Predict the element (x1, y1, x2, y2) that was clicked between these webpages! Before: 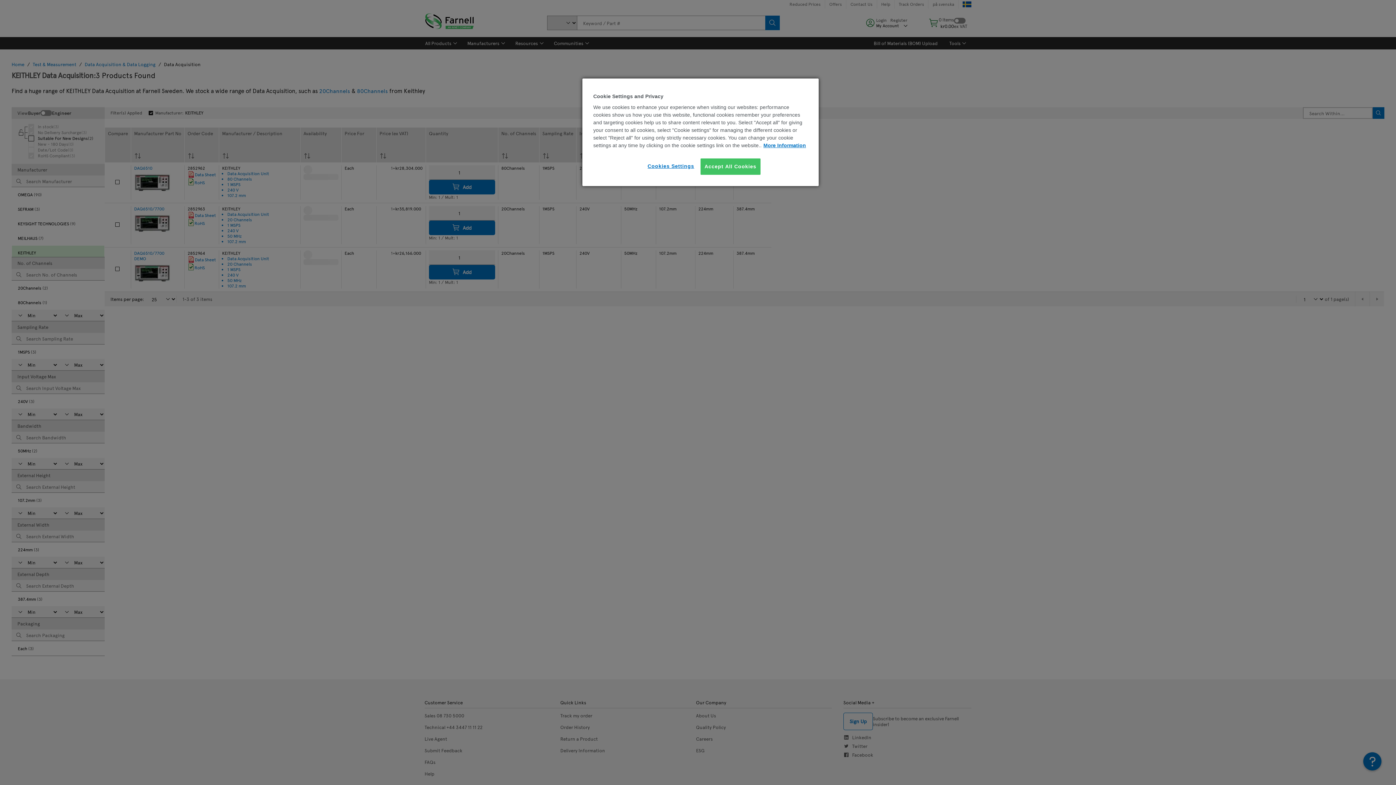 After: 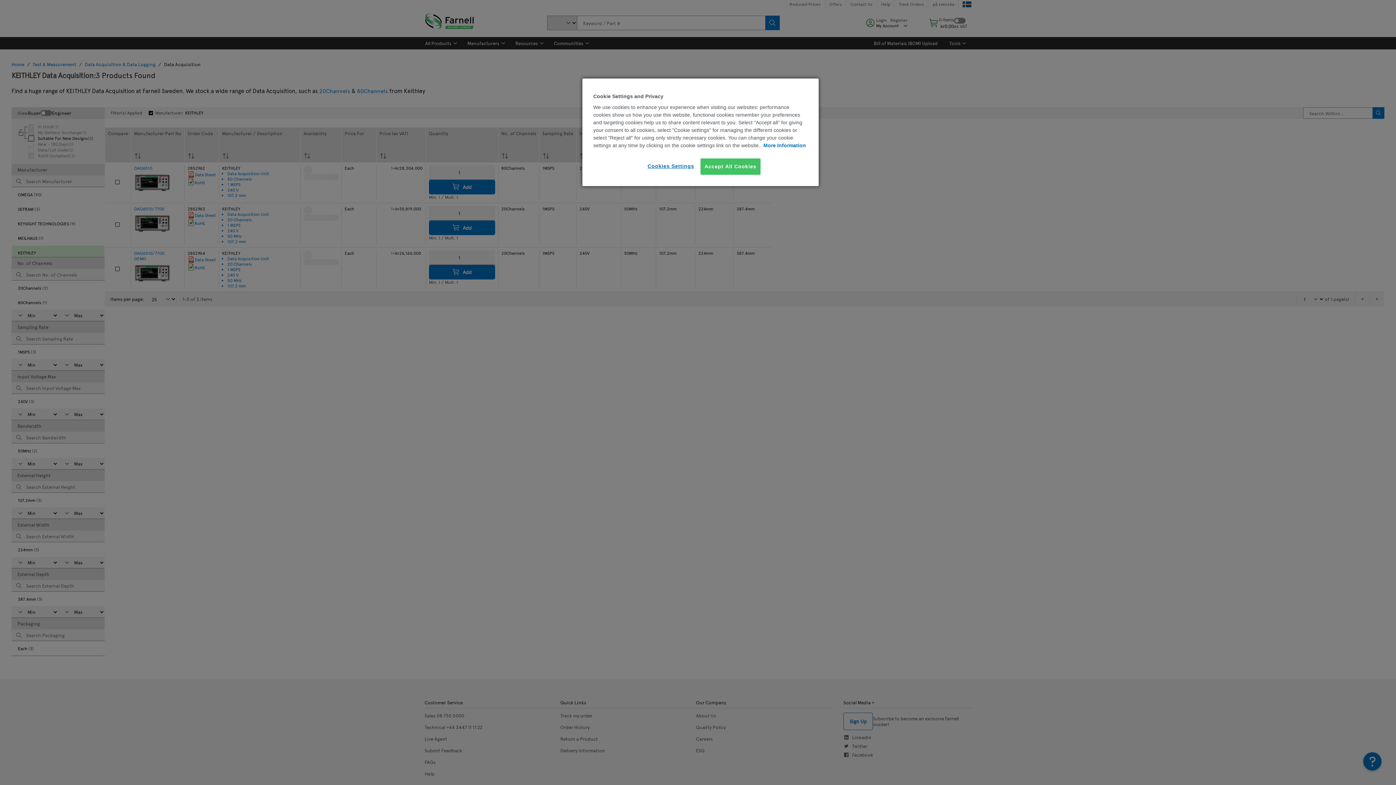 Action: bbox: (763, 142, 806, 148) label: More information about your privacy, opens in a new tab